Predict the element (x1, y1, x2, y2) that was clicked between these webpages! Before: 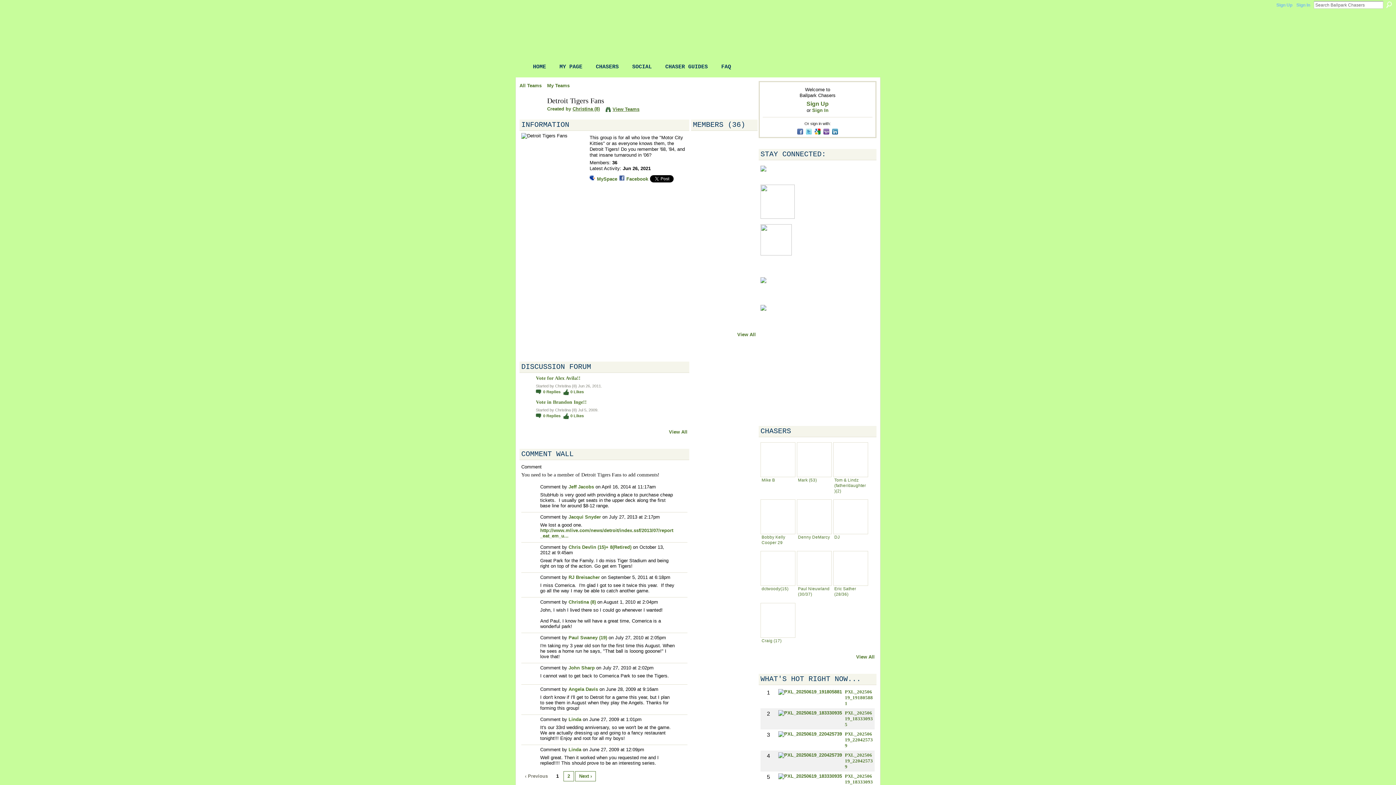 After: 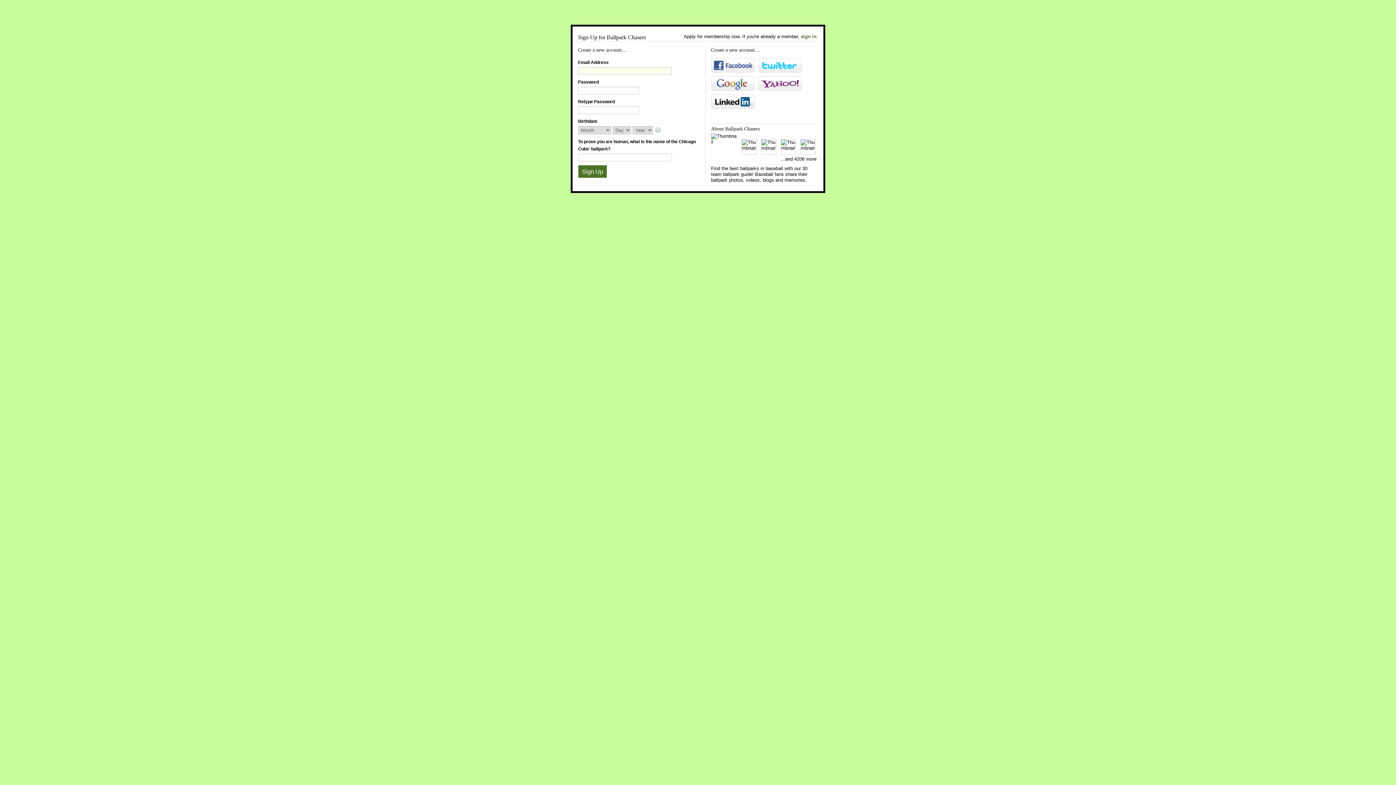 Action: bbox: (547, 82, 569, 88) label: My Teams